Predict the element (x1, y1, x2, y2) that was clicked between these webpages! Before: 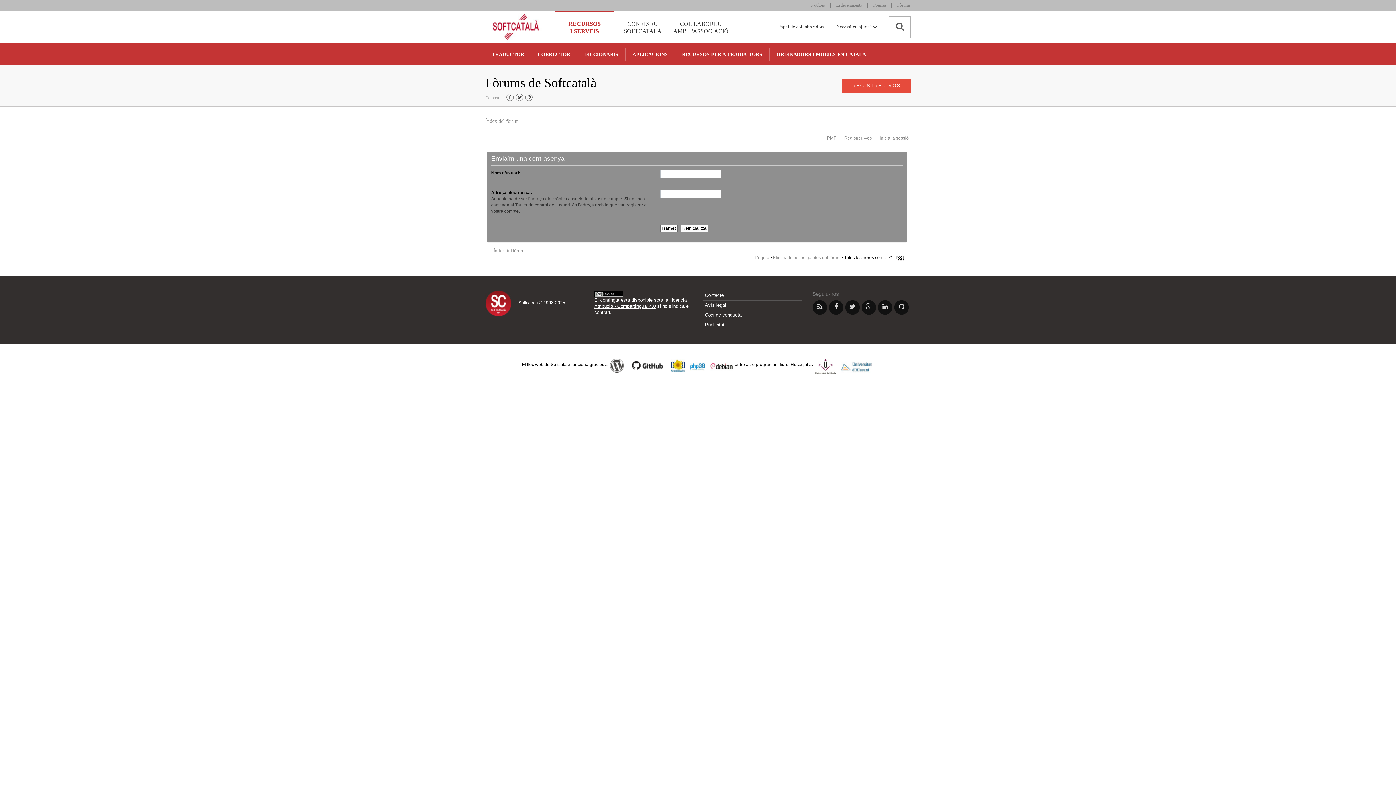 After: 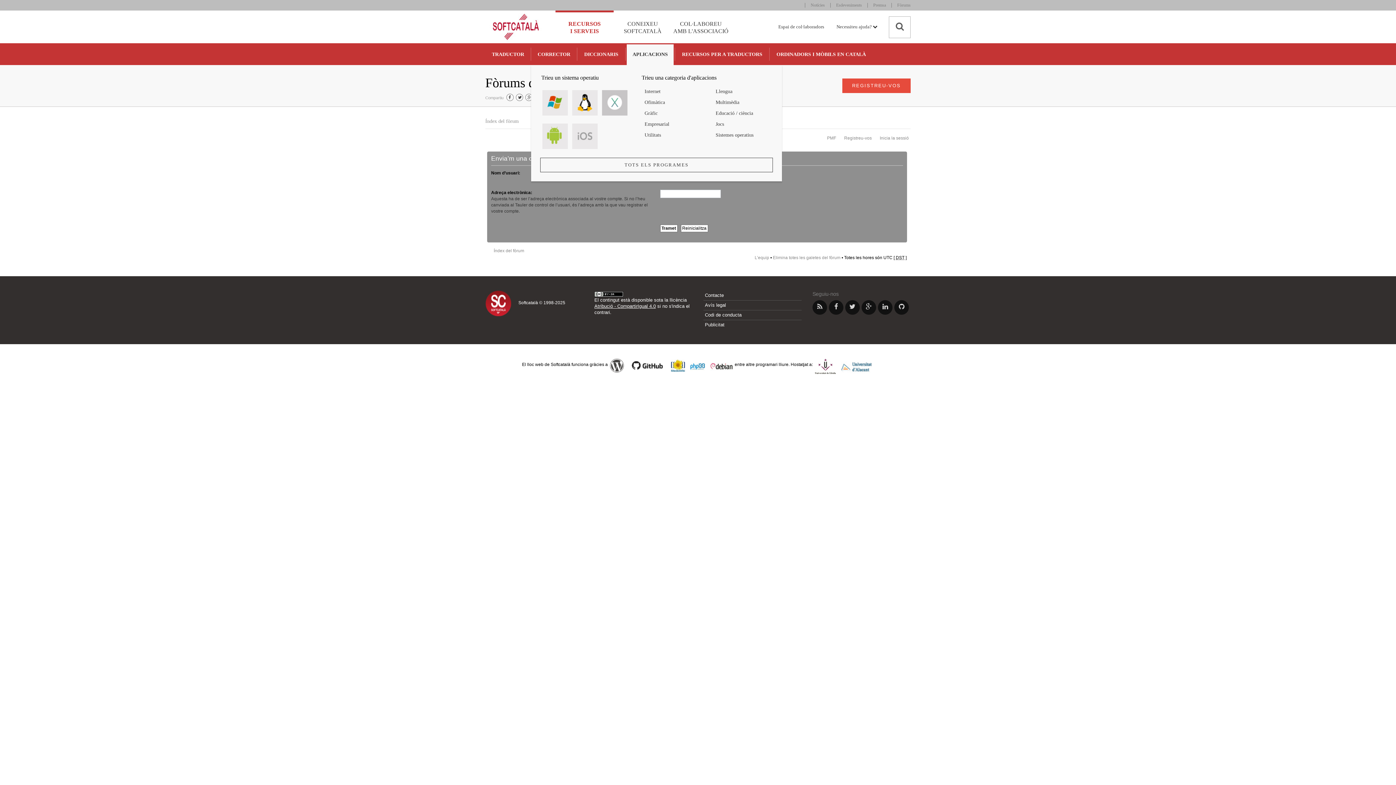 Action: label: APLICACIONS bbox: (626, 44, 673, 65)